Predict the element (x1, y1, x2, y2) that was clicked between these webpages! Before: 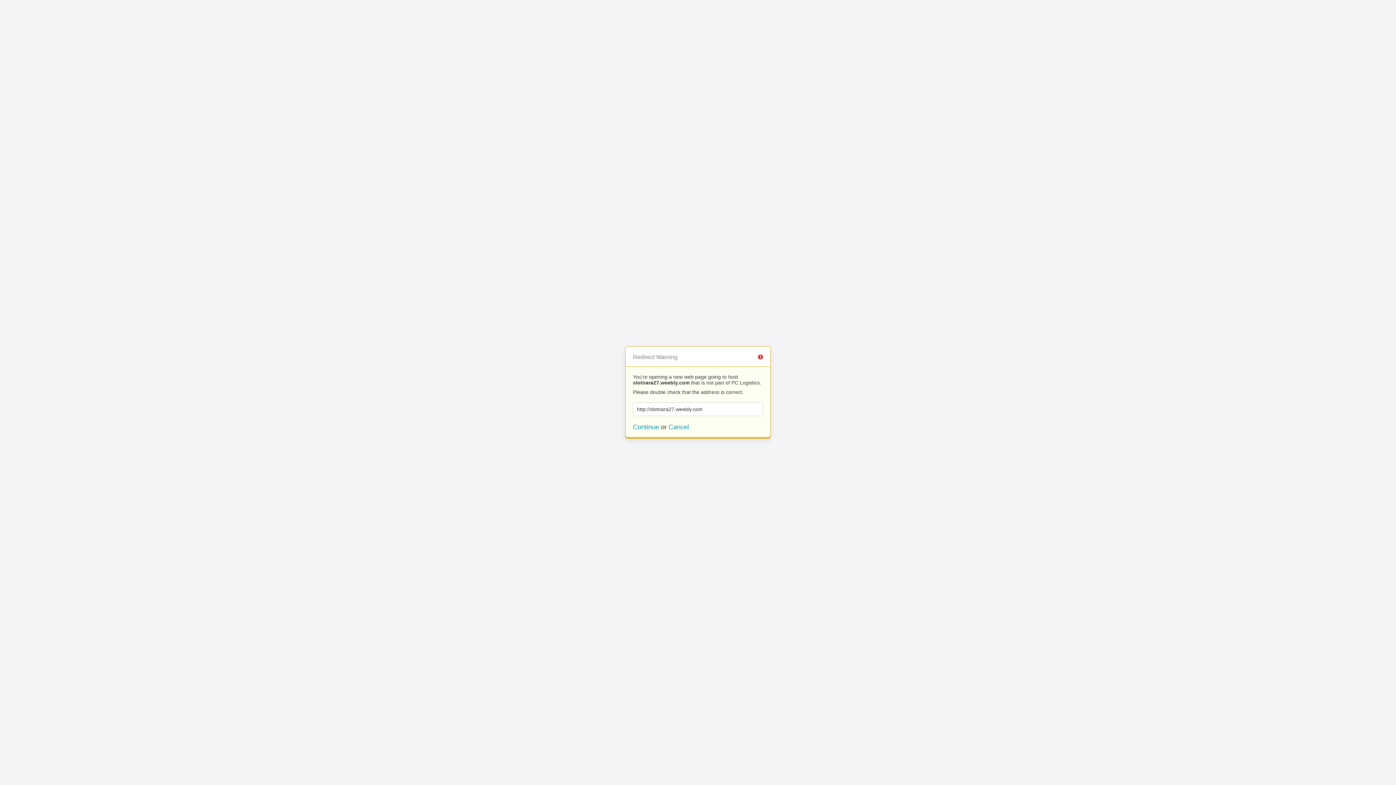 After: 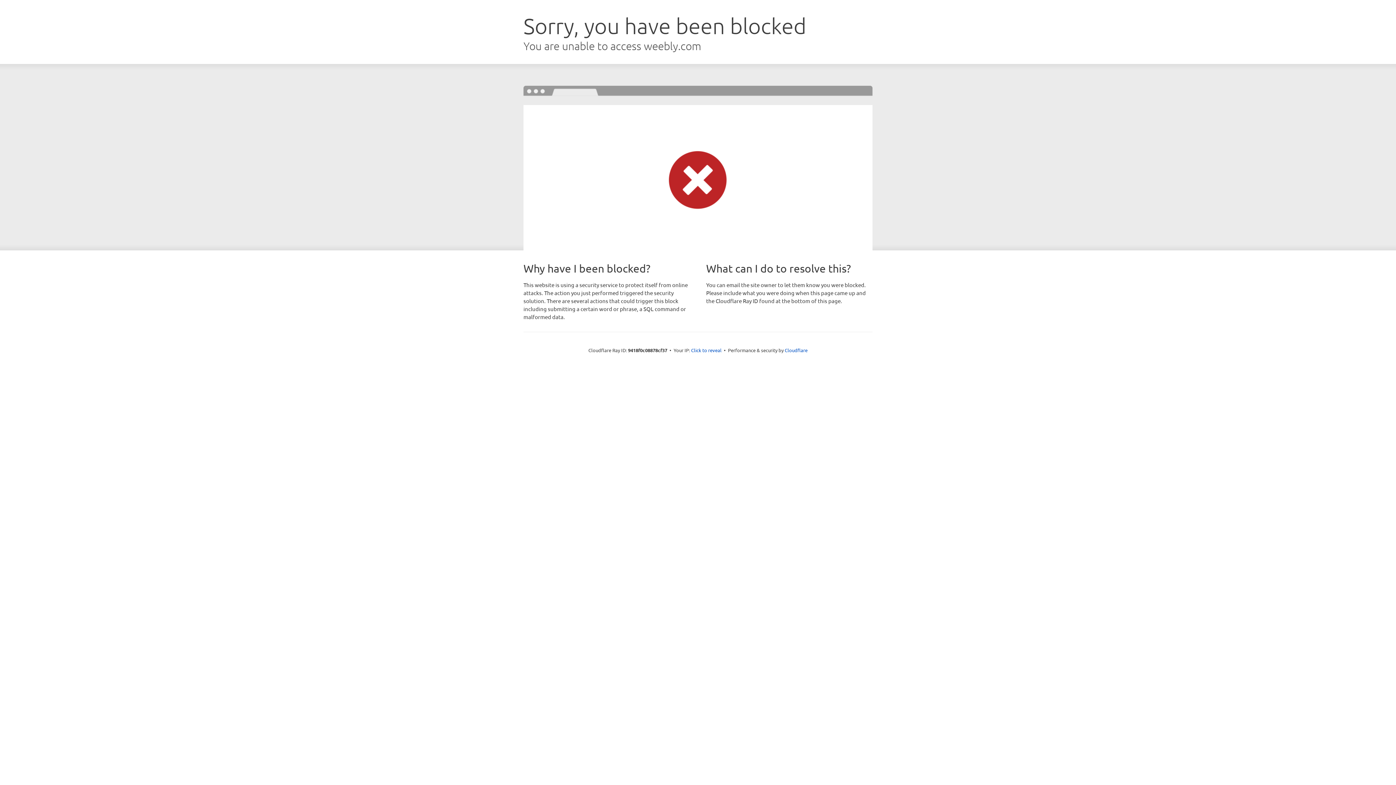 Action: bbox: (633, 423, 659, 430) label: Continue